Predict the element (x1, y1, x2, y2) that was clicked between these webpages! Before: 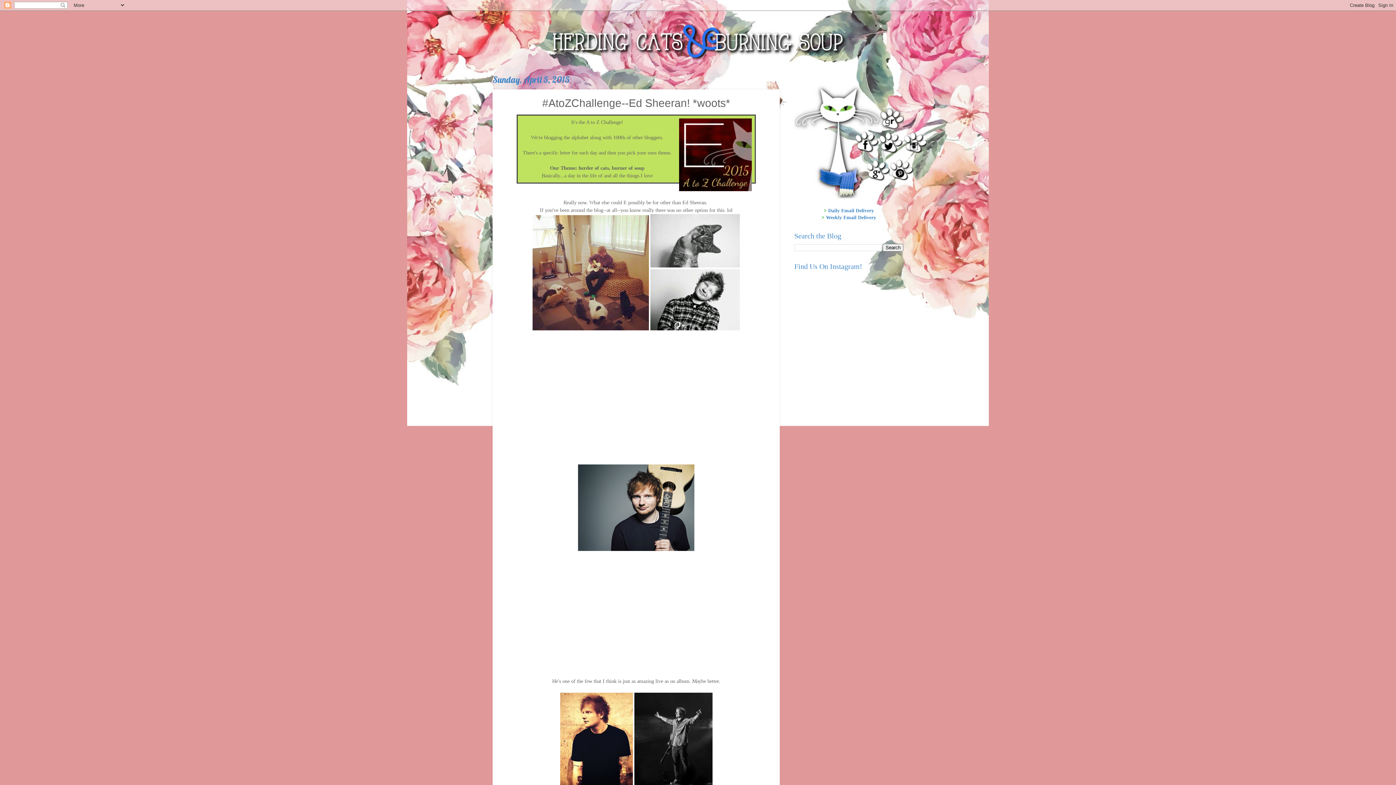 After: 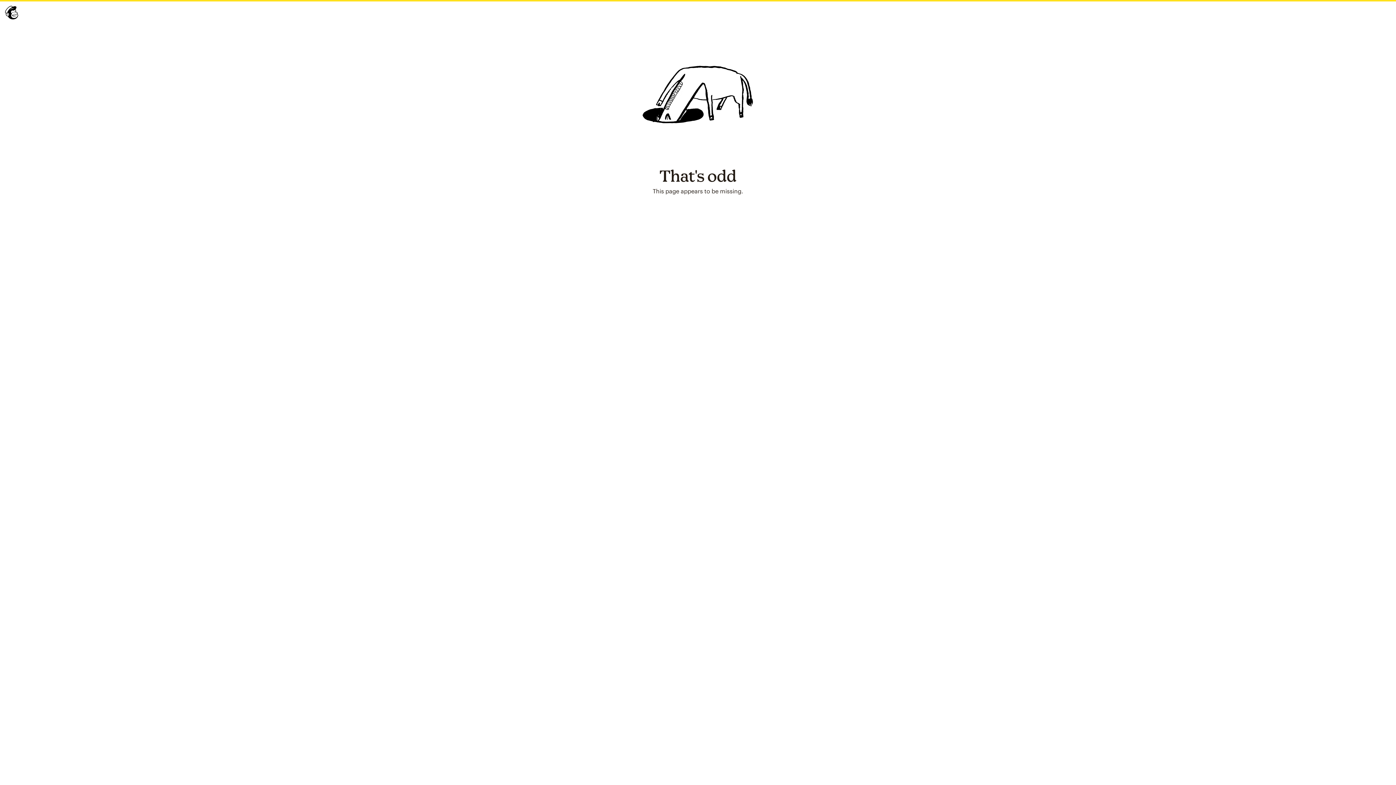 Action: label: Daily Email Delivery bbox: (828, 208, 874, 213)